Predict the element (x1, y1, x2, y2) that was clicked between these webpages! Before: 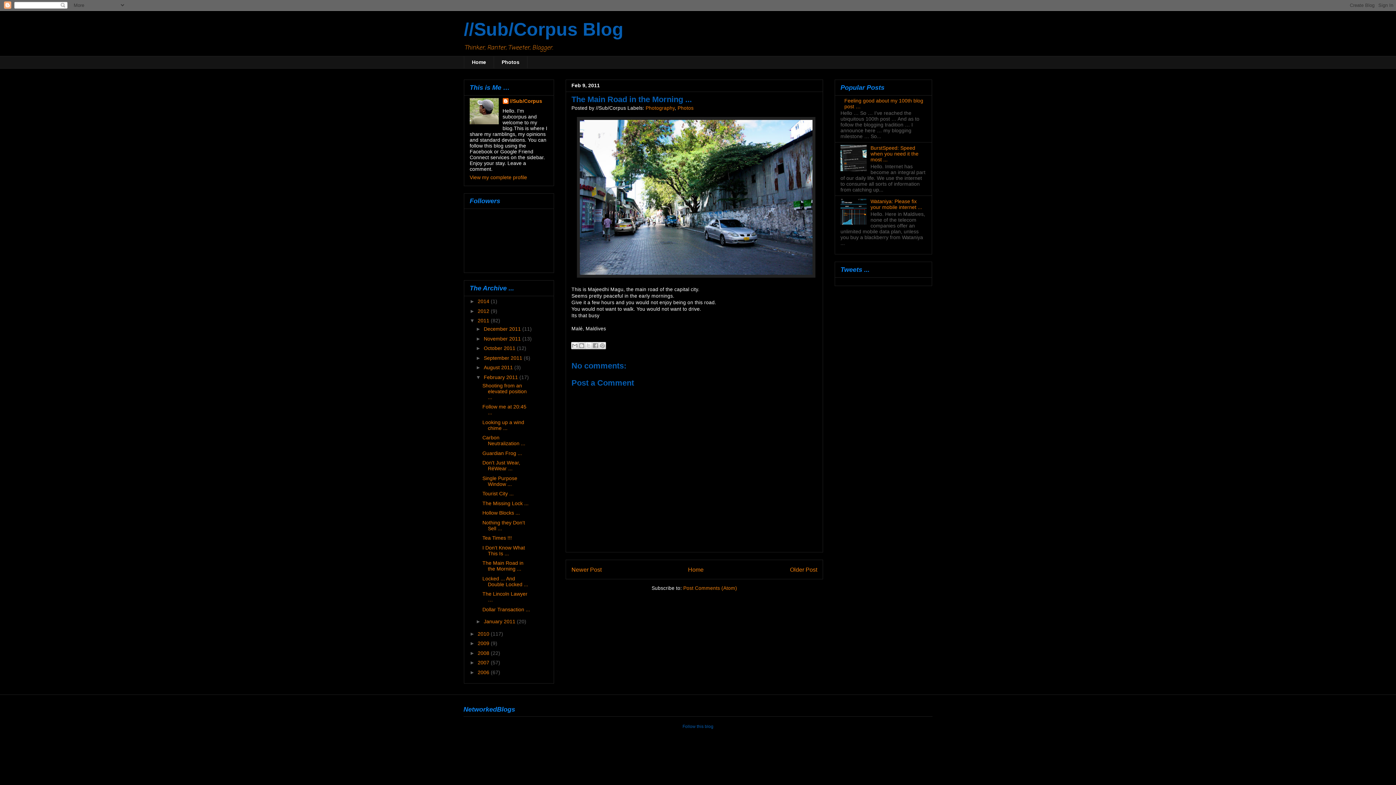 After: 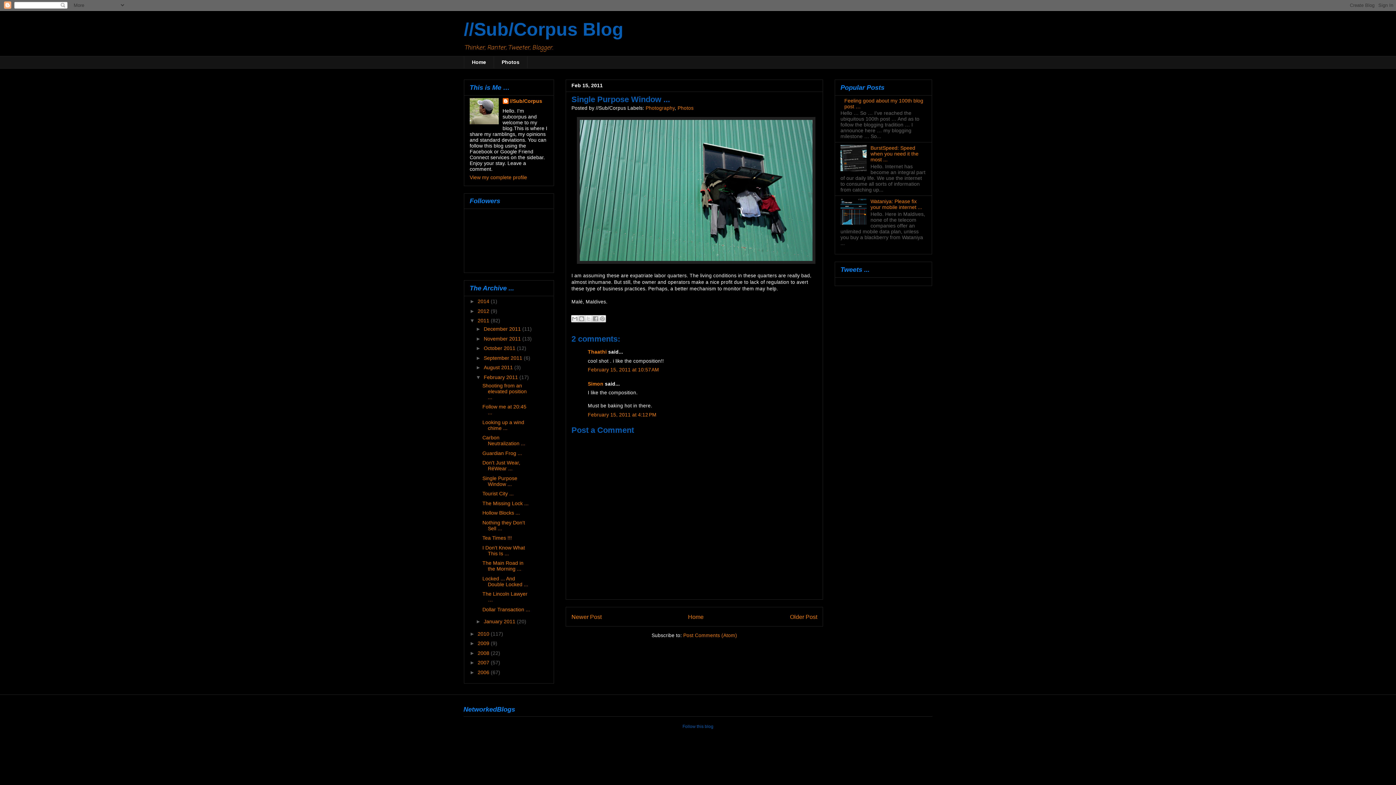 Action: label: Single Purpose Window ... bbox: (482, 475, 517, 487)